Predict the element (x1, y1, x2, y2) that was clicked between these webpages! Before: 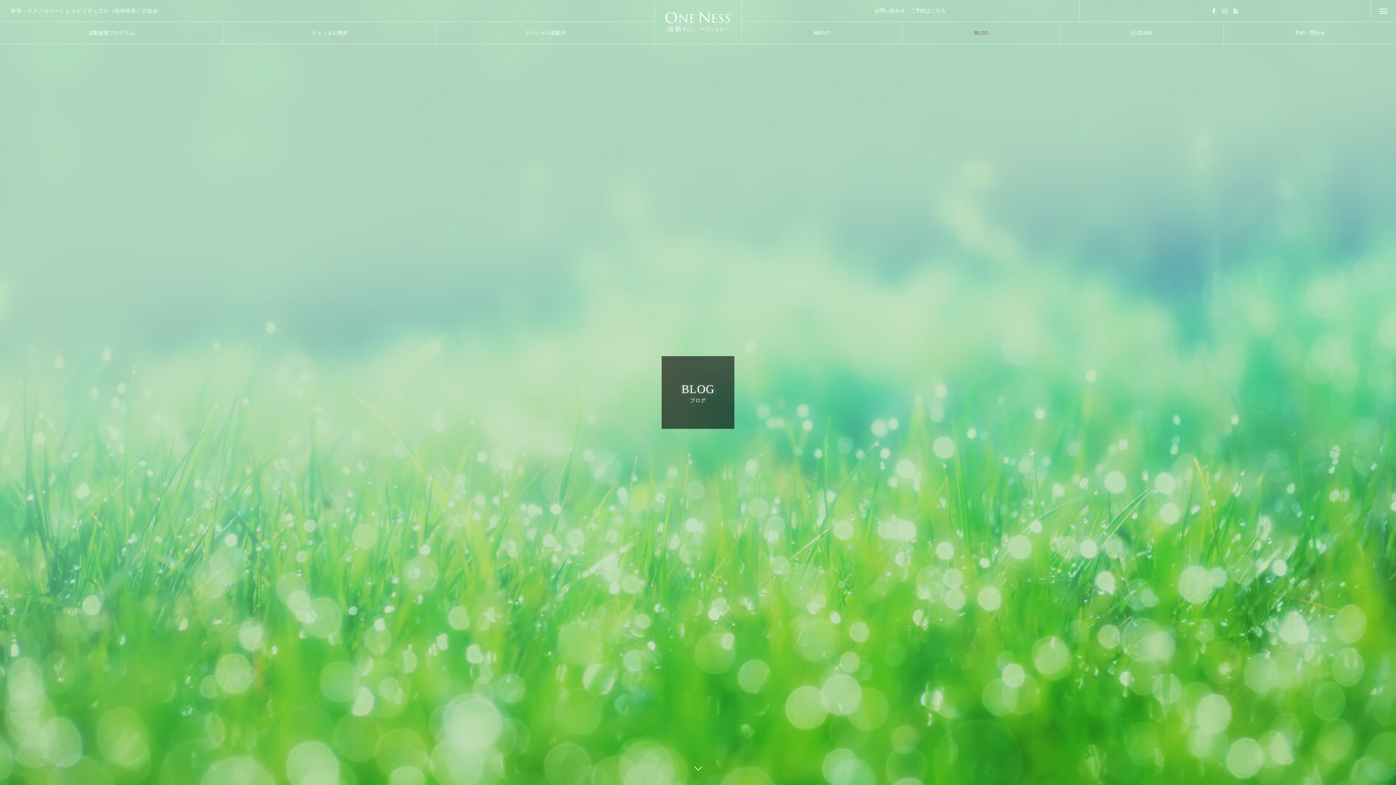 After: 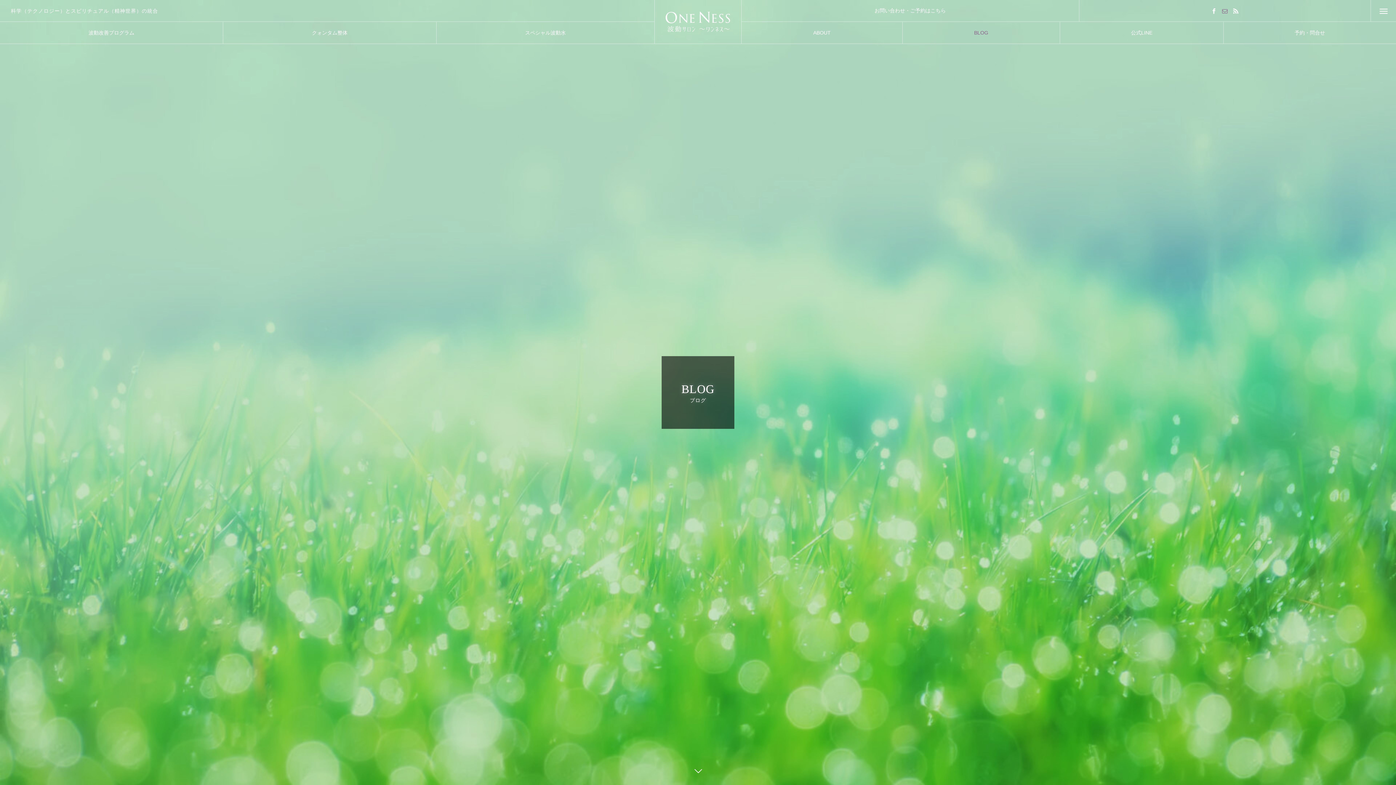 Action: bbox: (1219, 0, 1230, 21)